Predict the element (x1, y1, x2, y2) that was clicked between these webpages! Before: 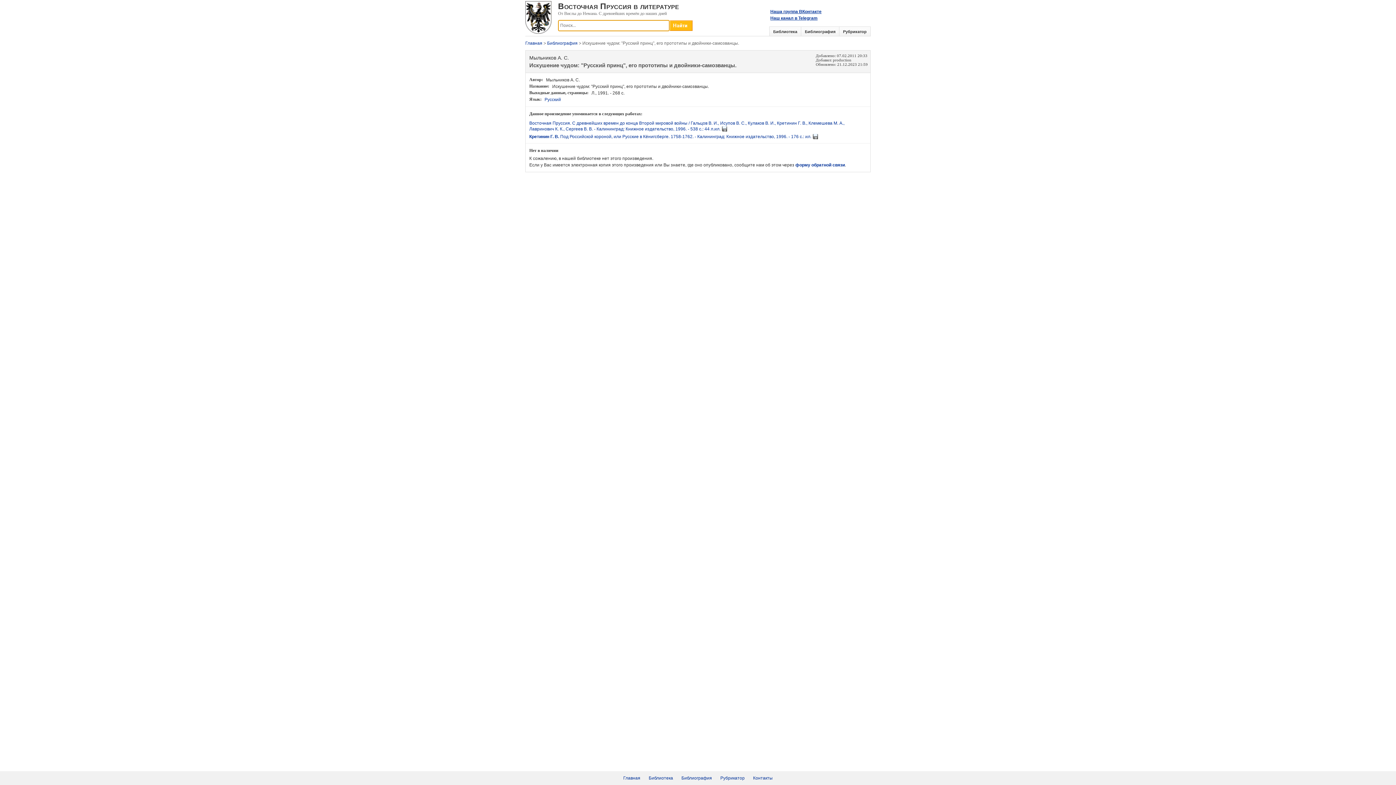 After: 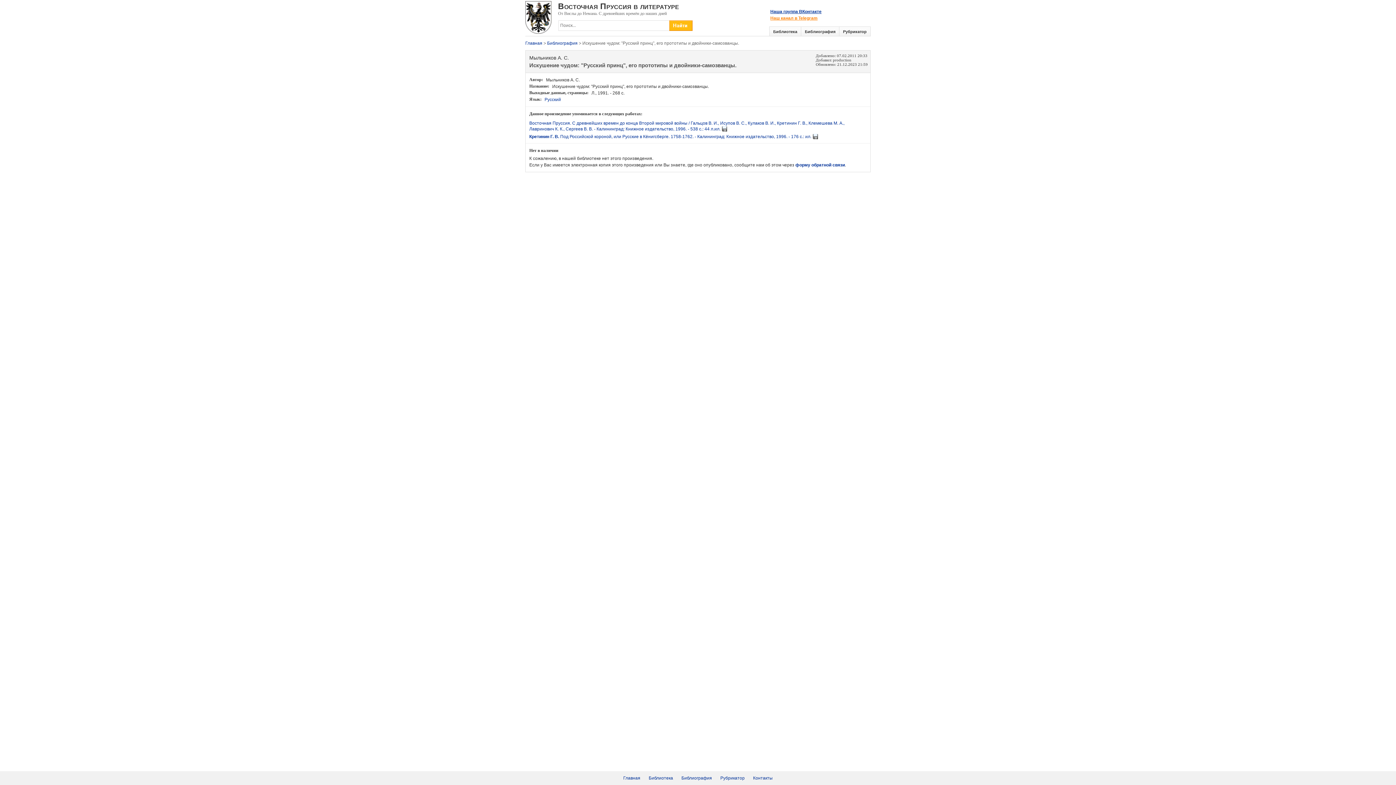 Action: bbox: (770, 15, 817, 20) label: Наш канал в Telegram